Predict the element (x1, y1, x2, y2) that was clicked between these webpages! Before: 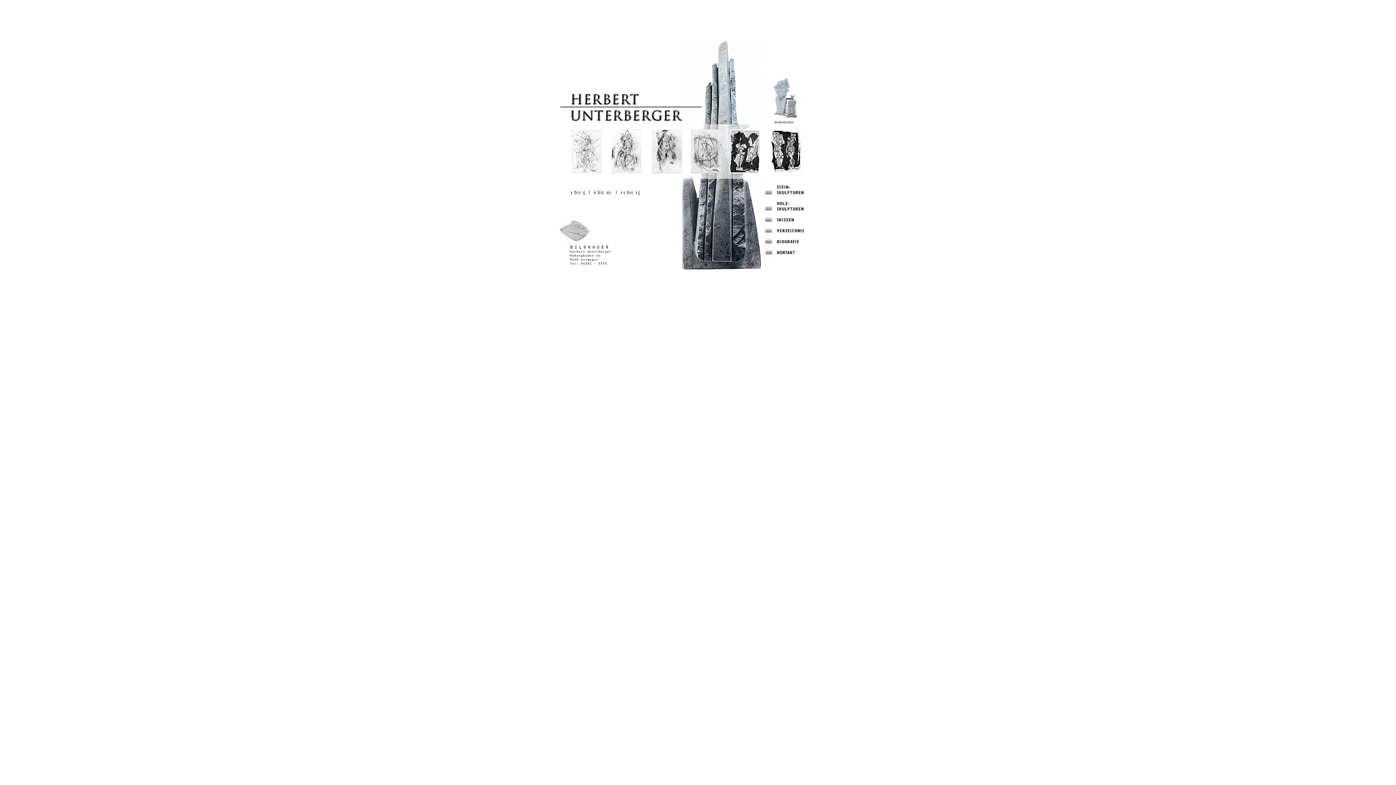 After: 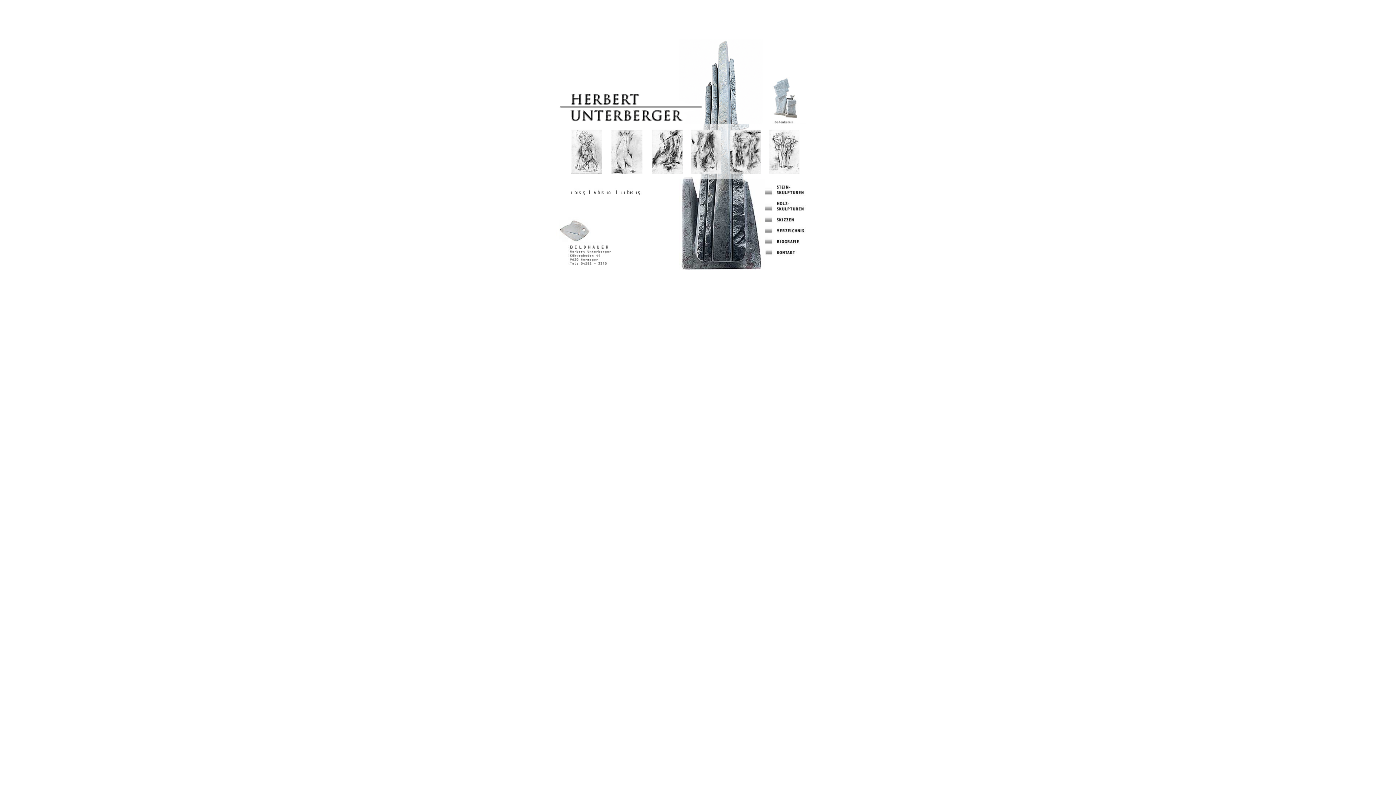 Action: bbox: (570, 192, 591, 197)